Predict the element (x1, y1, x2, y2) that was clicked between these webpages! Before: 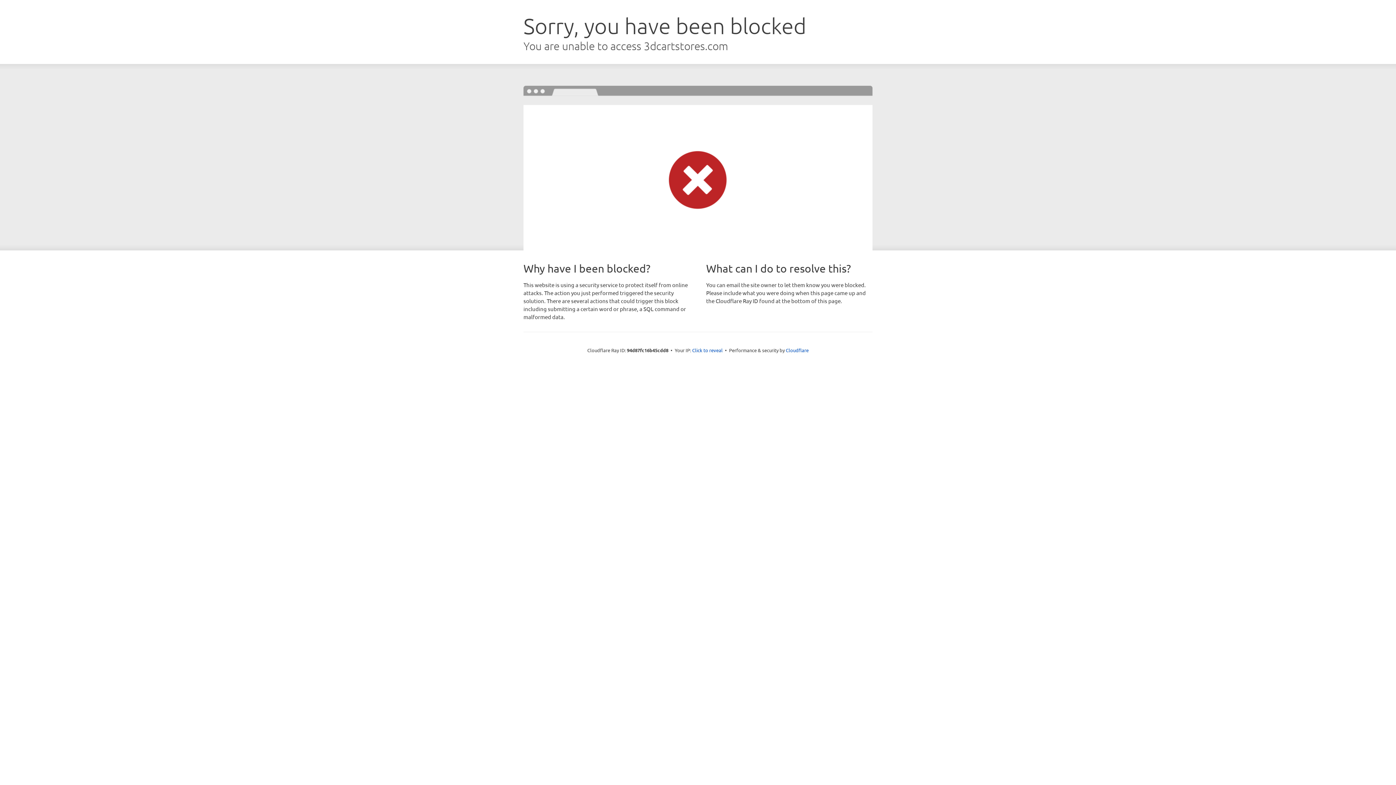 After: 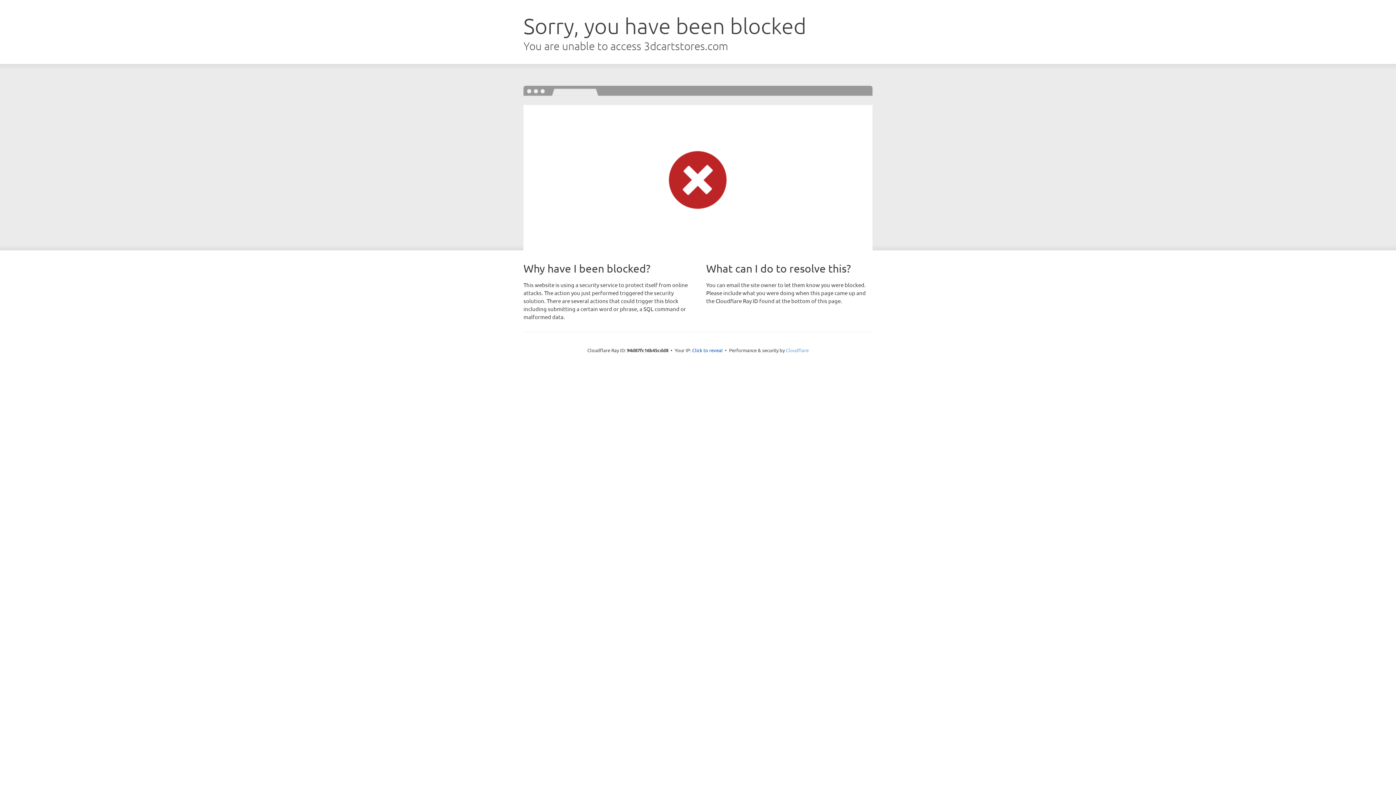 Action: label: Cloudflare bbox: (786, 347, 808, 353)